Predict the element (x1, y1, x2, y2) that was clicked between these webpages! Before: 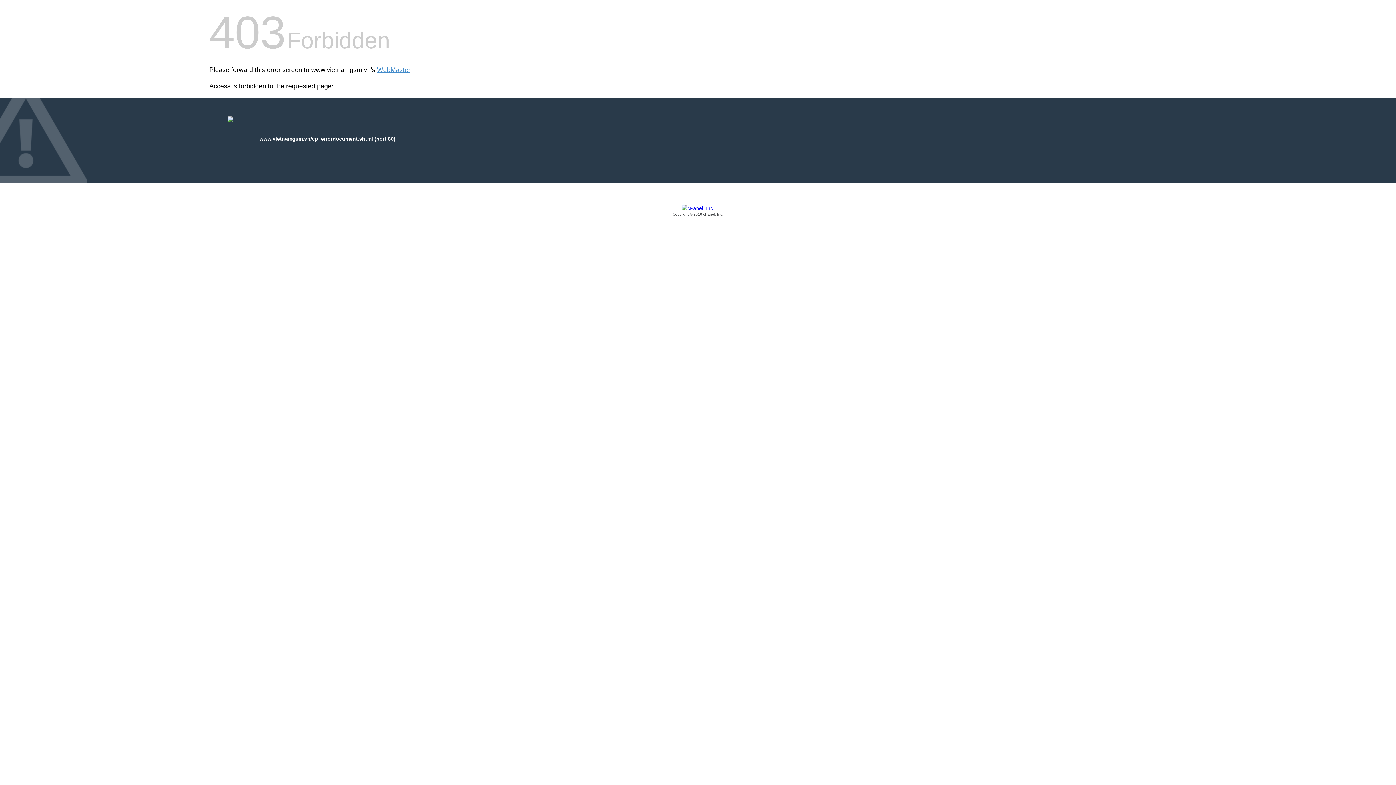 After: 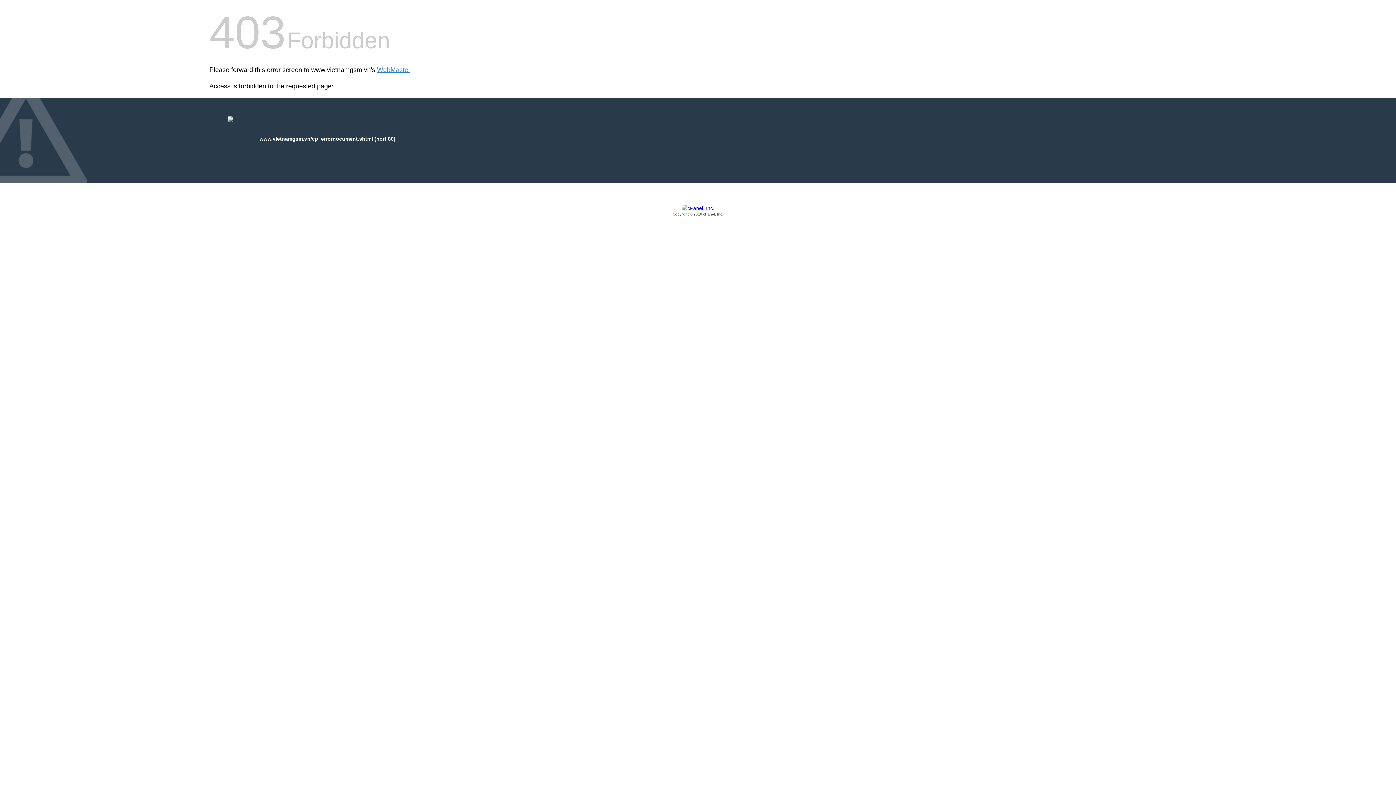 Action: bbox: (209, 205, 1186, 217) label: Copyright © 2016 cPanel, Inc.